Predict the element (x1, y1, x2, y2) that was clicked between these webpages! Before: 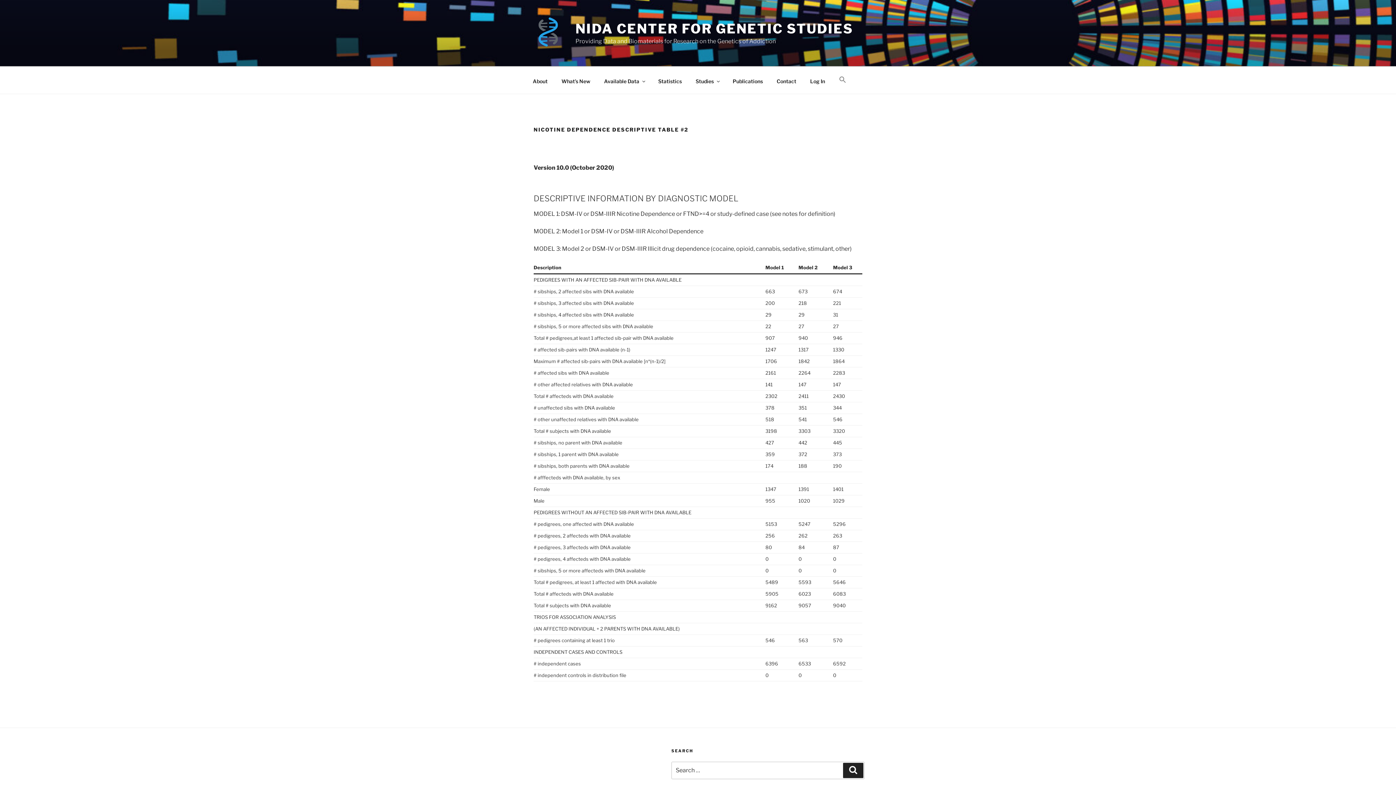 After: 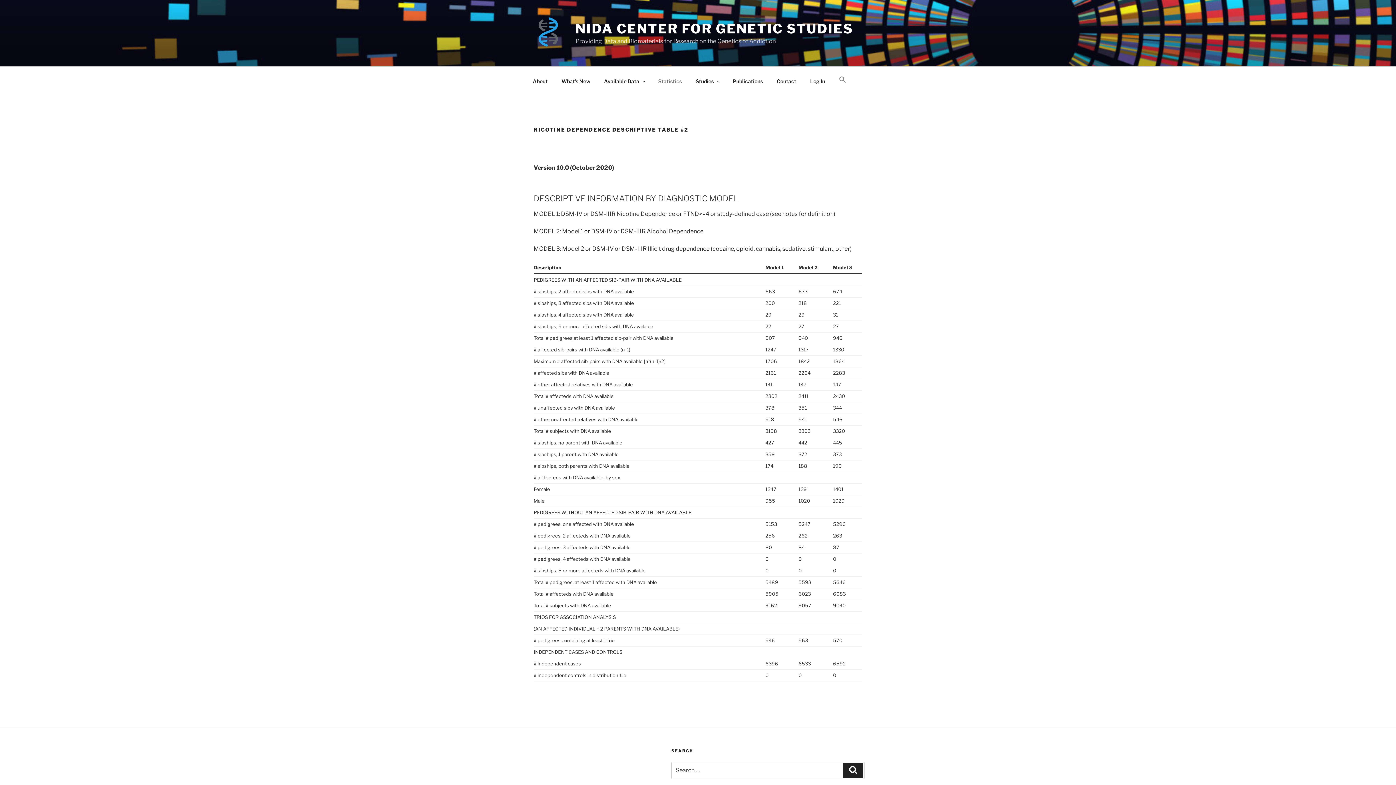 Action: bbox: (652, 72, 688, 90) label: Statistics